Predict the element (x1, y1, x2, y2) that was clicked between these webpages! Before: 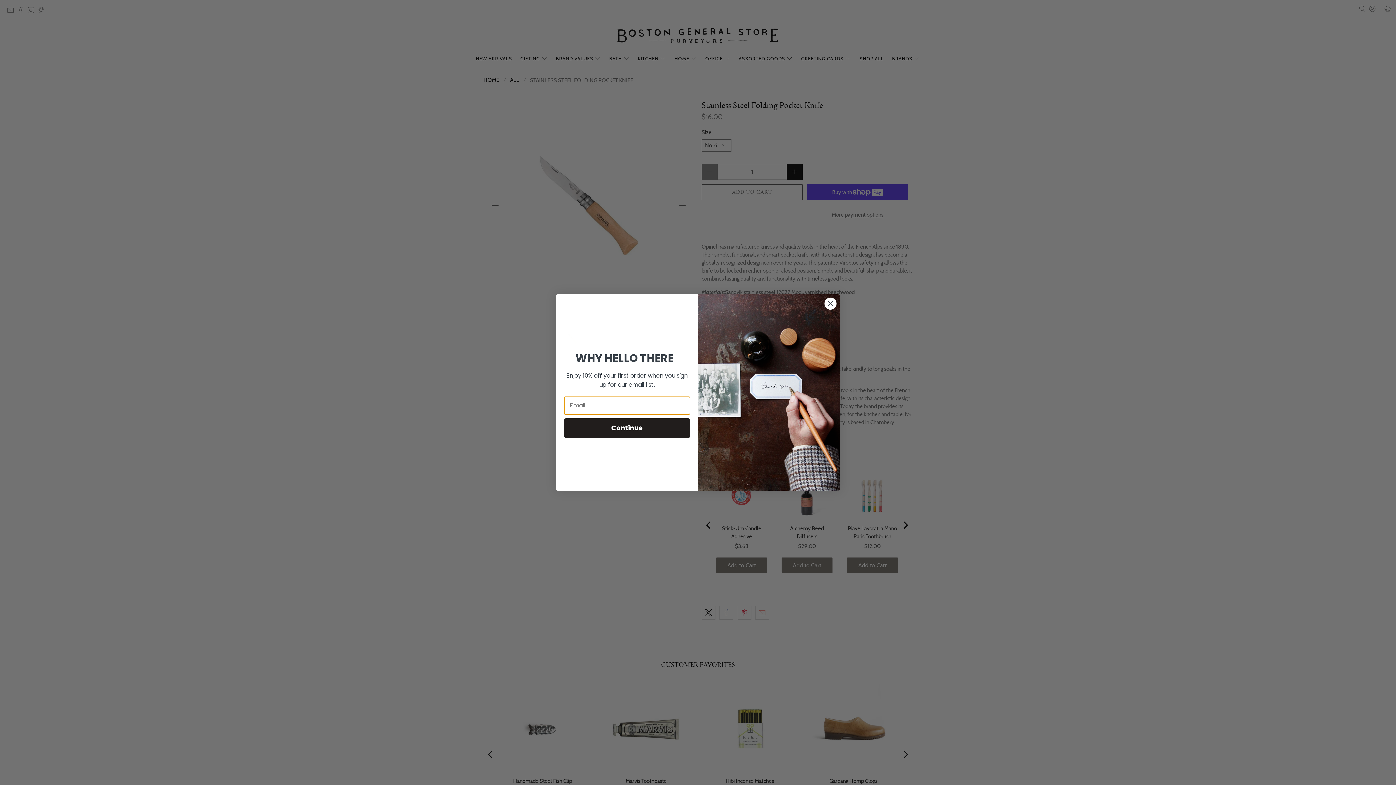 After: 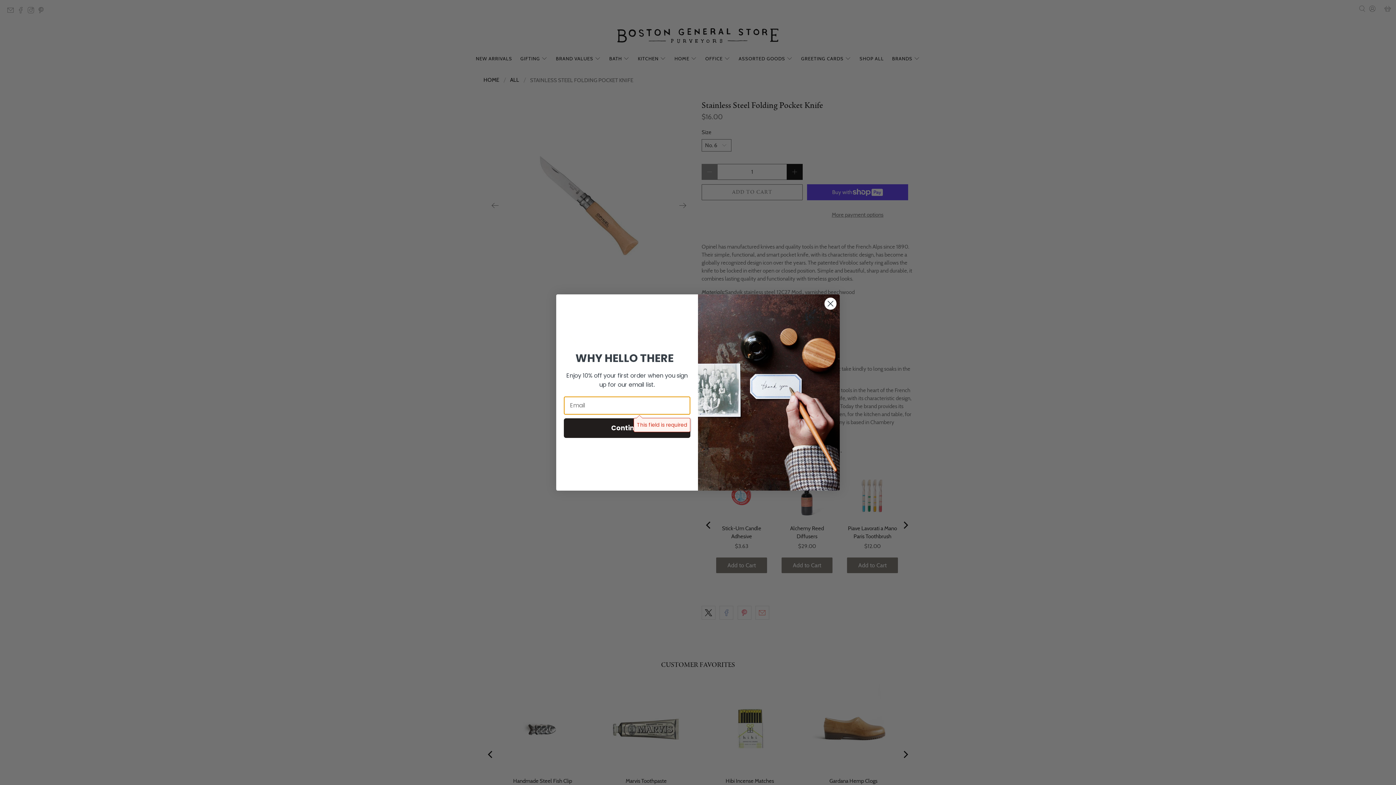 Action: bbox: (564, 418, 690, 438) label: Continue